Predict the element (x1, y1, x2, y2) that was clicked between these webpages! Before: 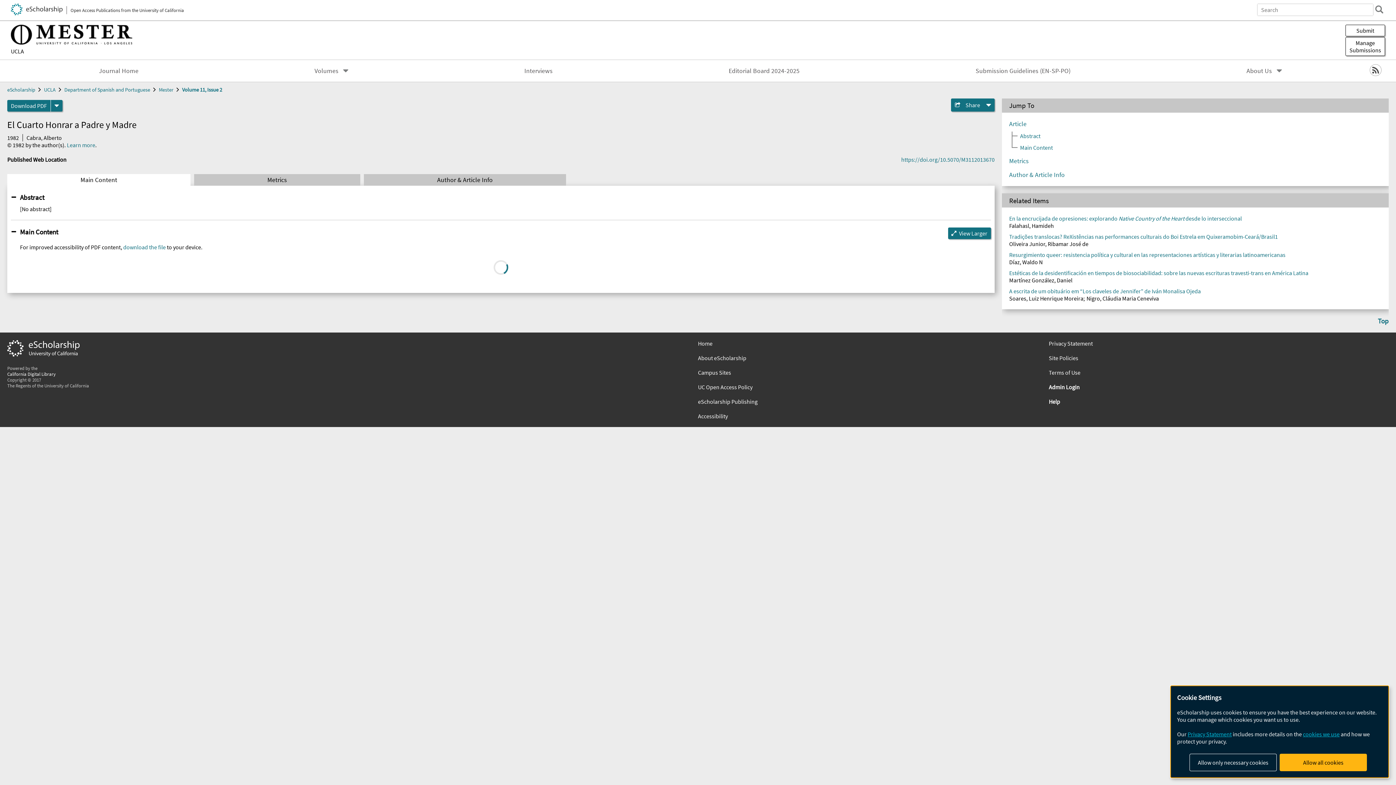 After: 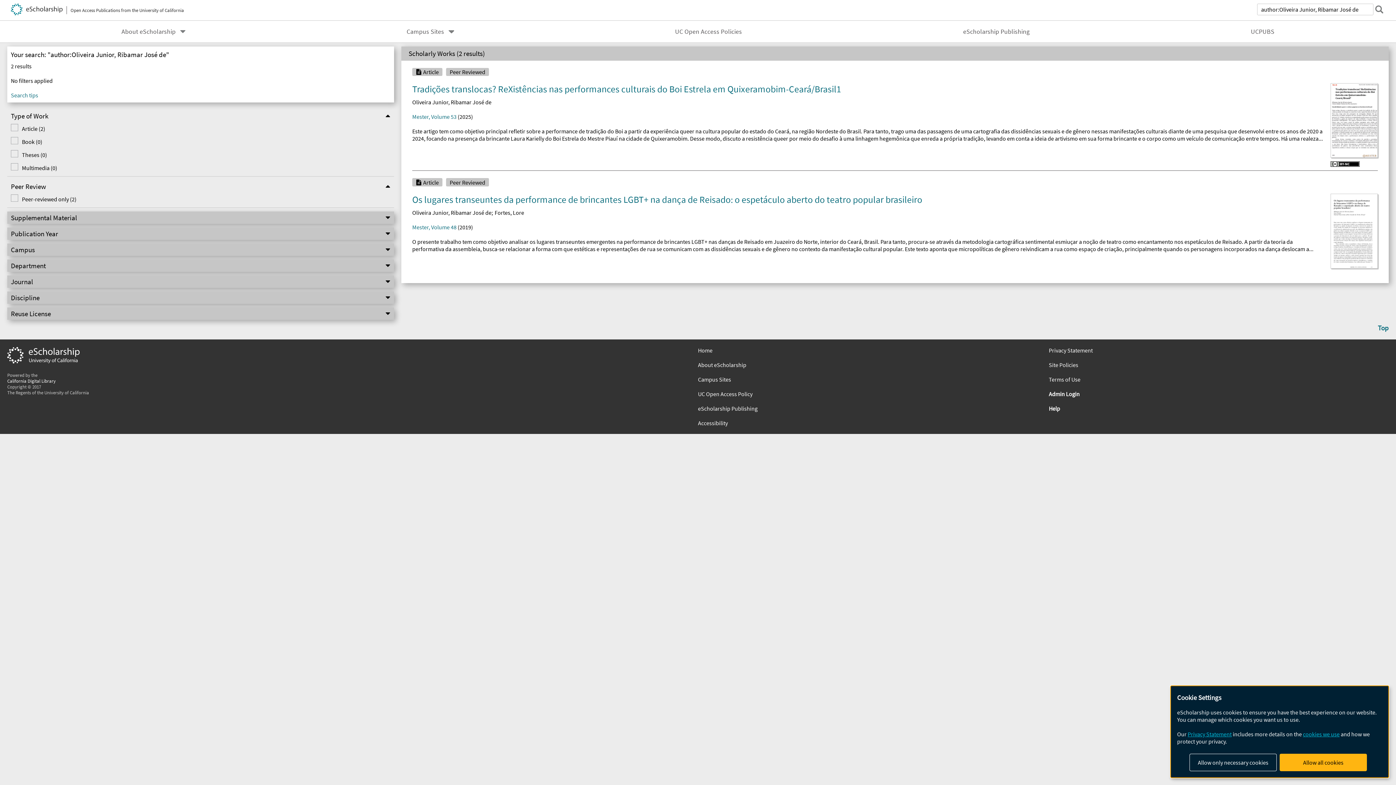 Action: label: Oliveira Junior, Ribamar José de bbox: (1009, 240, 1088, 247)